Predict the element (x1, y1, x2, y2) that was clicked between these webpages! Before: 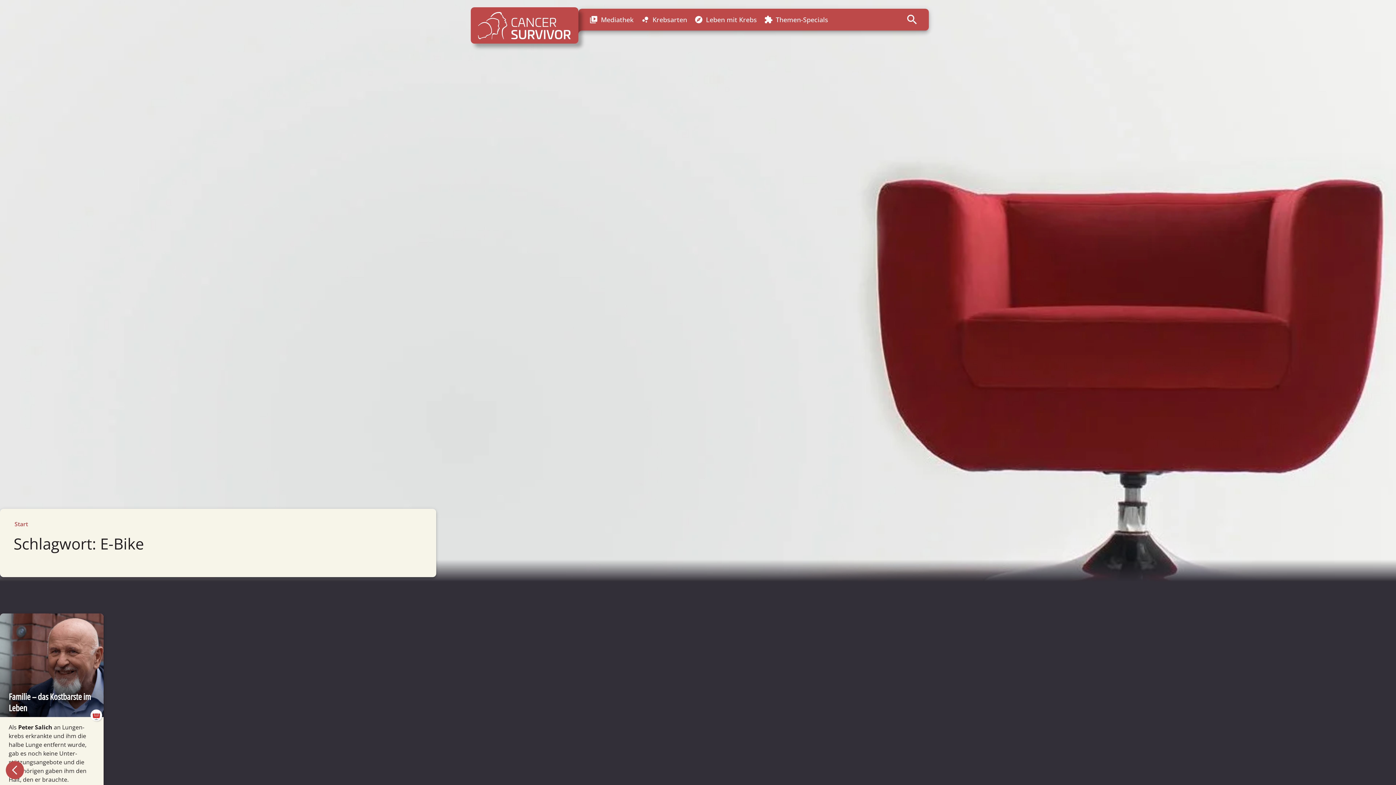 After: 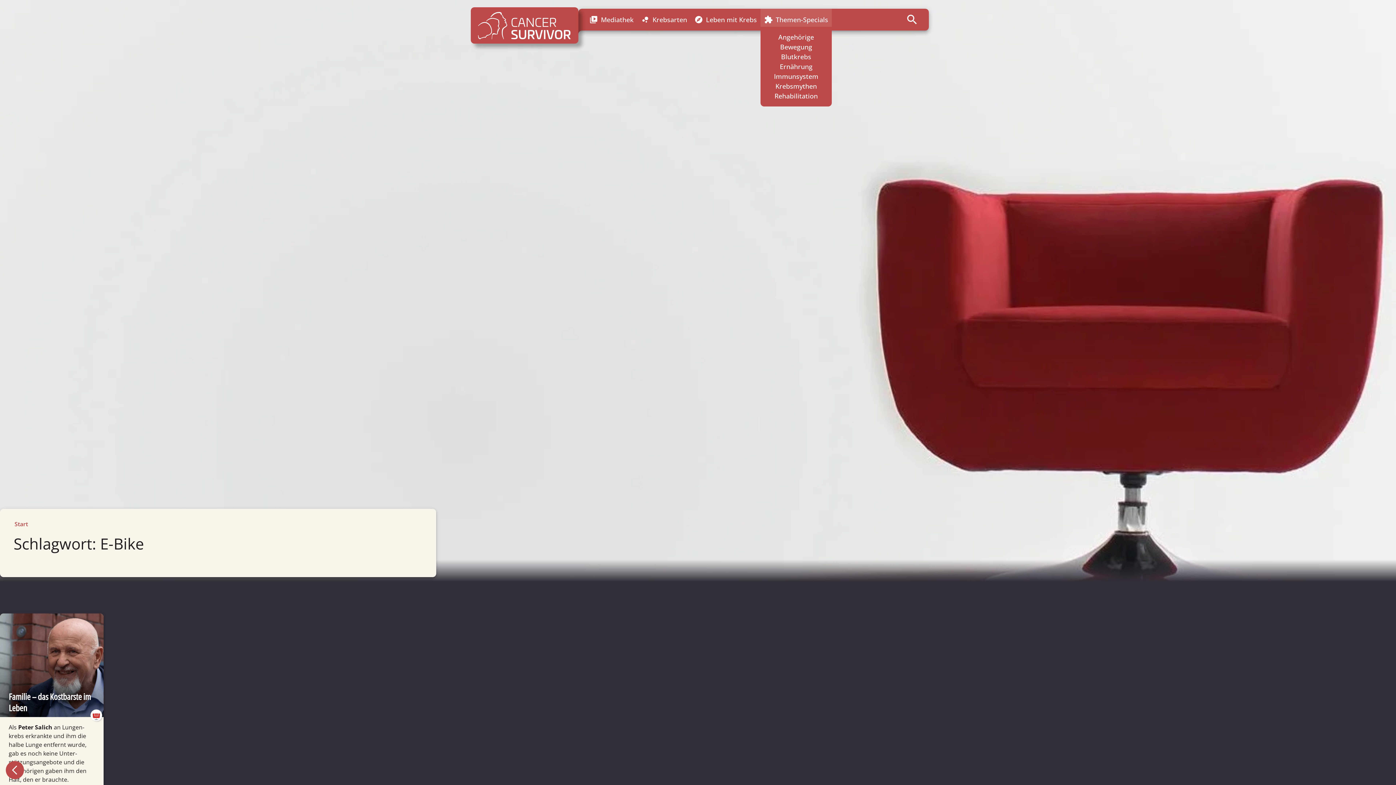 Action: bbox: (760, 8, 832, 30) label: extension
Themen-Specials